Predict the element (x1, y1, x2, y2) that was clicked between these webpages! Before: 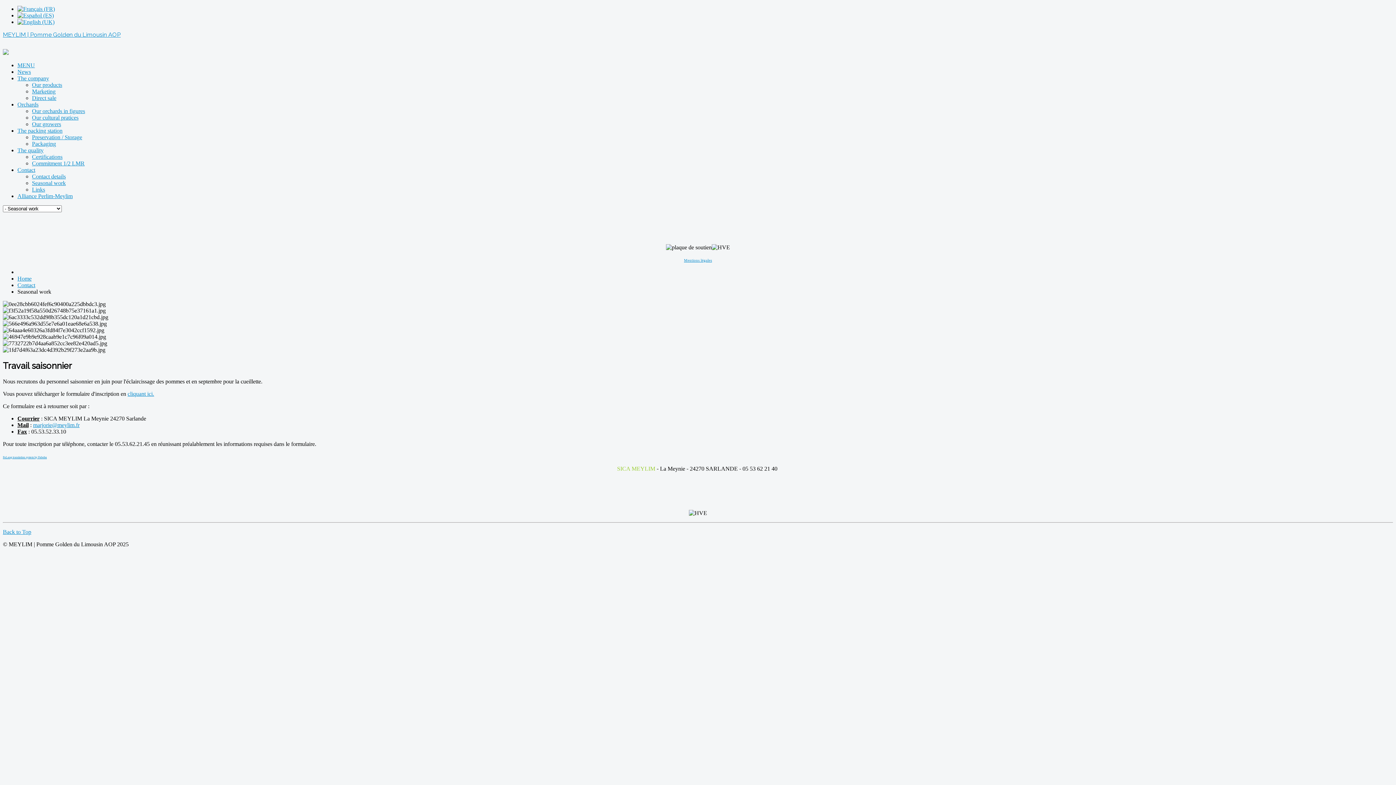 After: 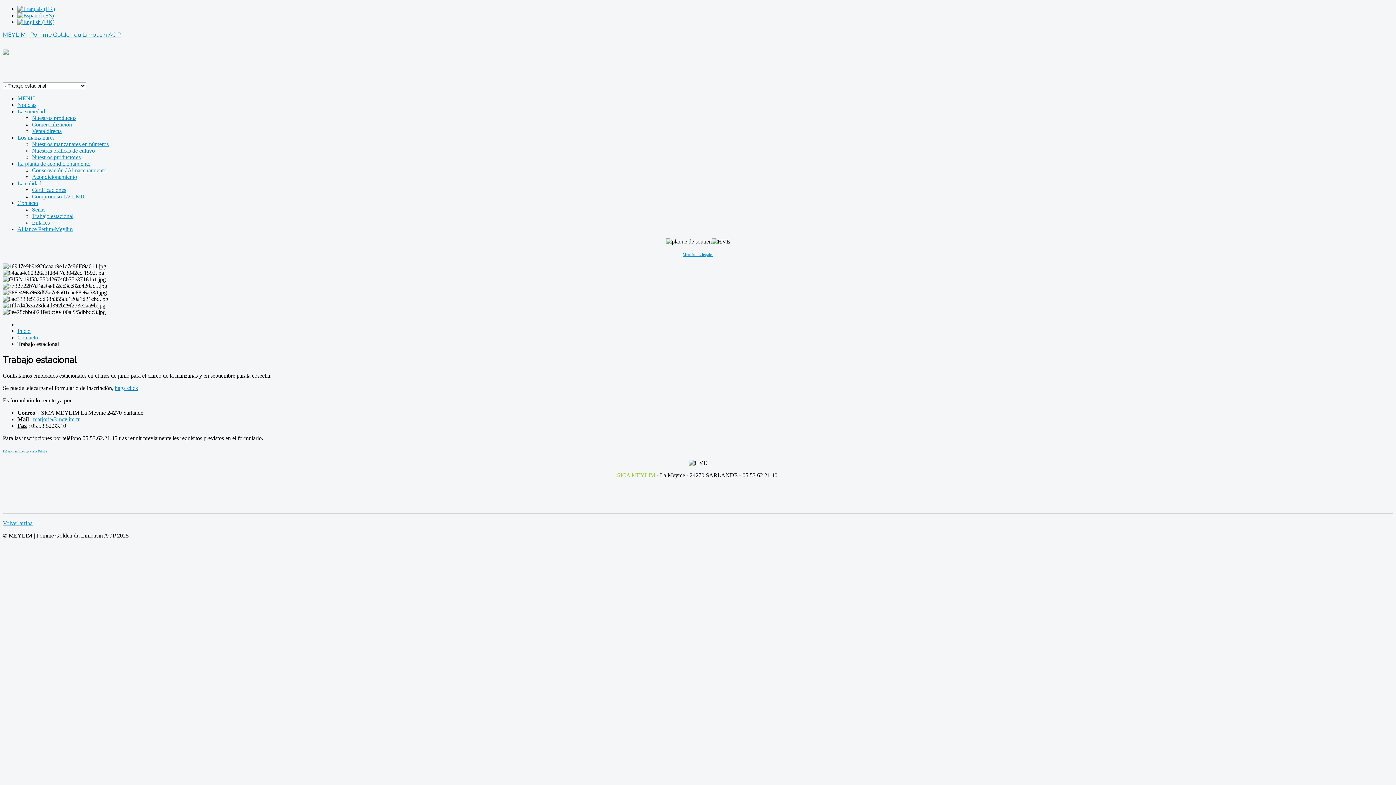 Action: bbox: (17, 12, 53, 18)